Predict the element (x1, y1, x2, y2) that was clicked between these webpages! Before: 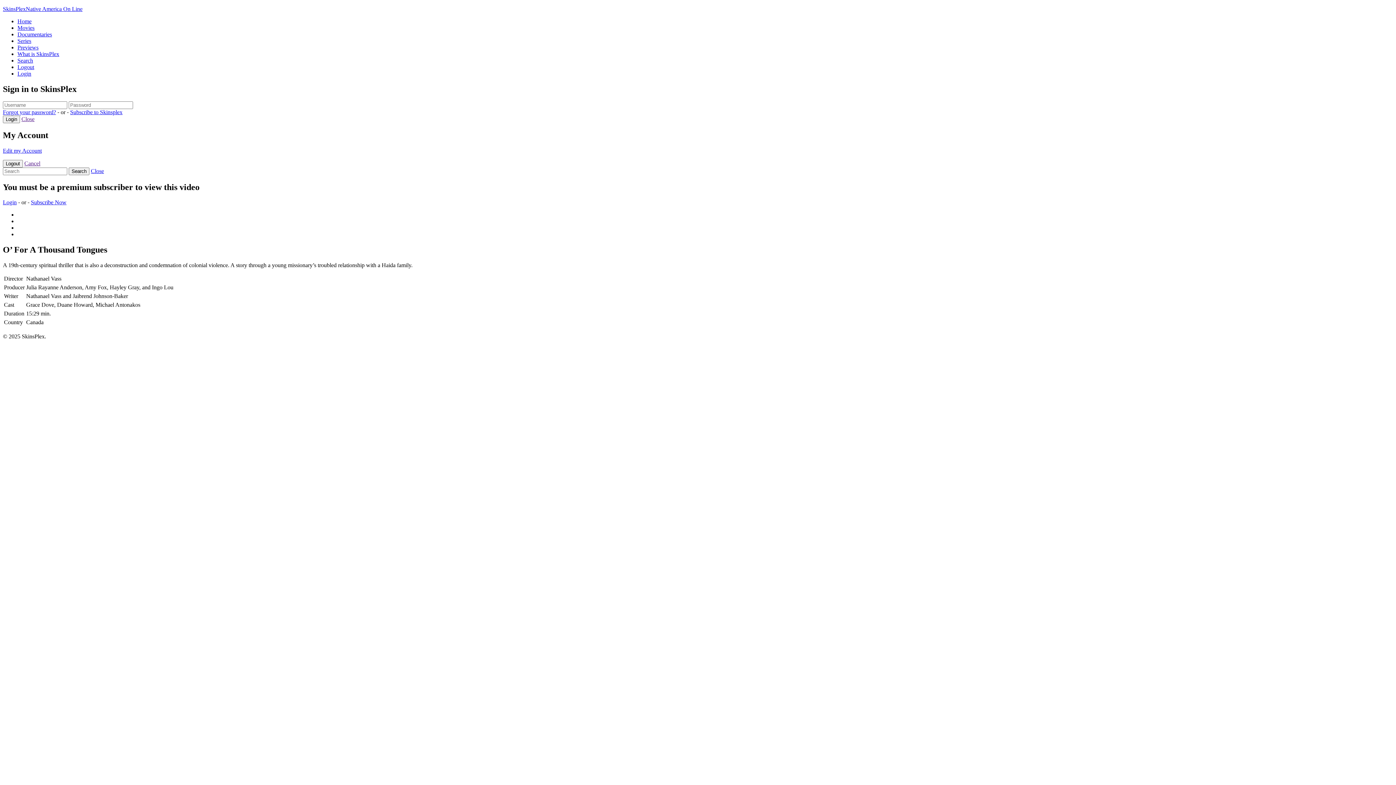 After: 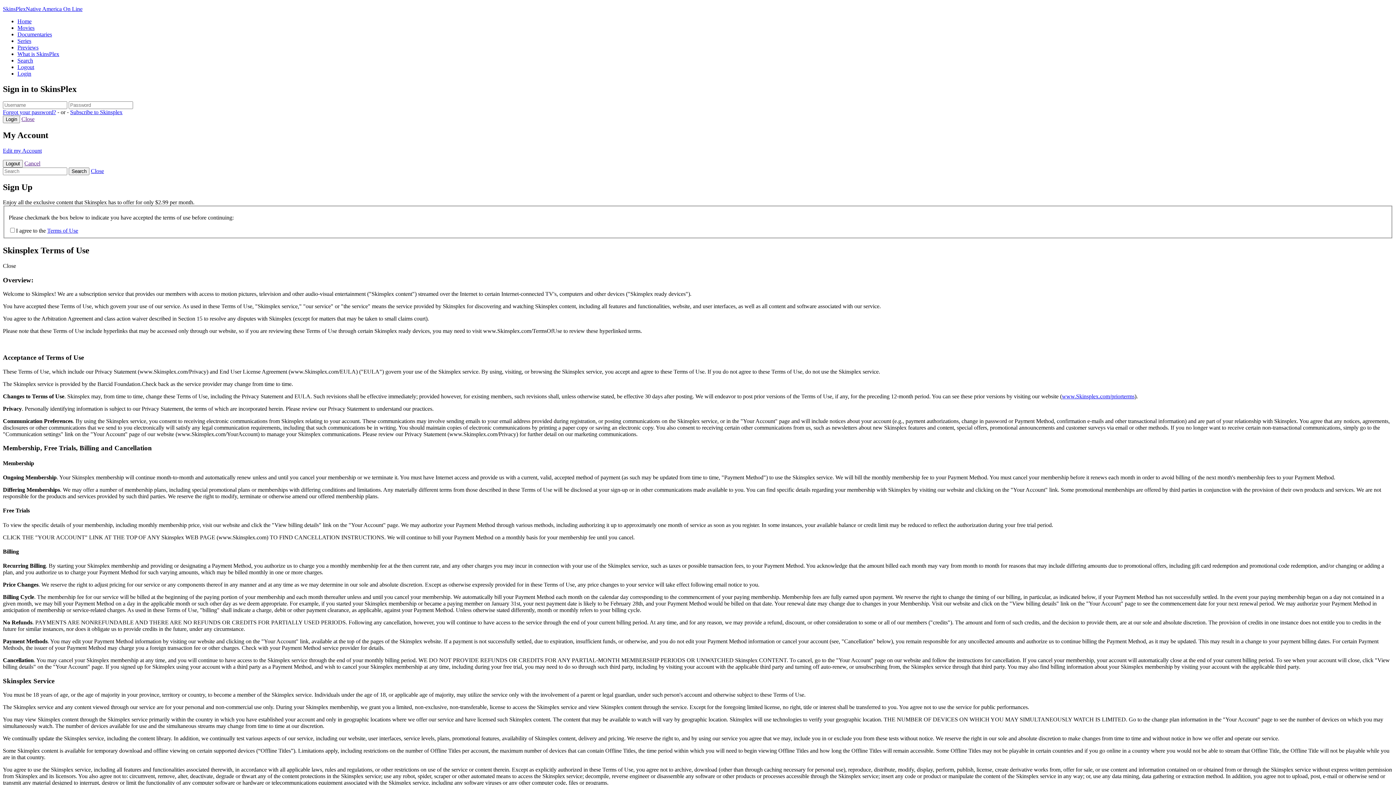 Action: label: Subscribe Now bbox: (30, 199, 66, 205)